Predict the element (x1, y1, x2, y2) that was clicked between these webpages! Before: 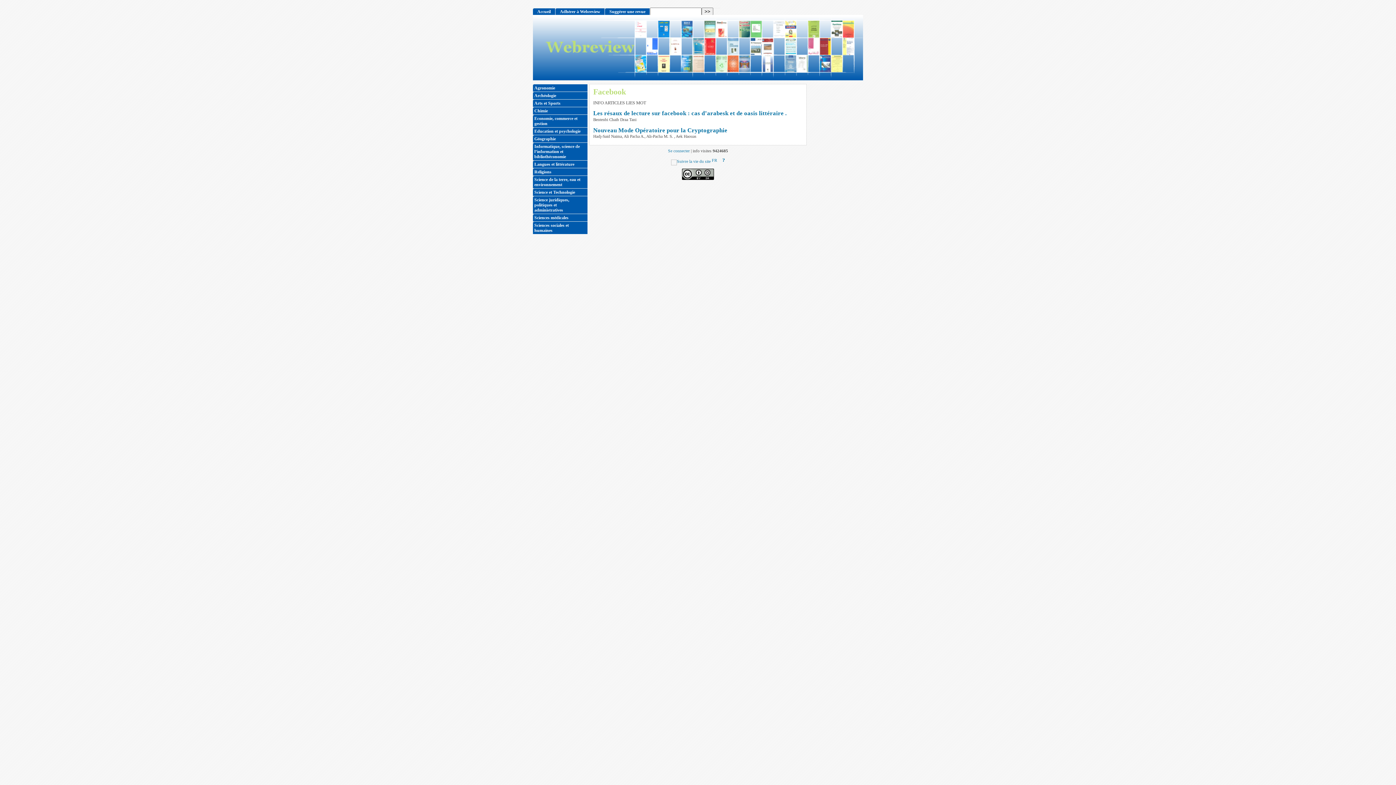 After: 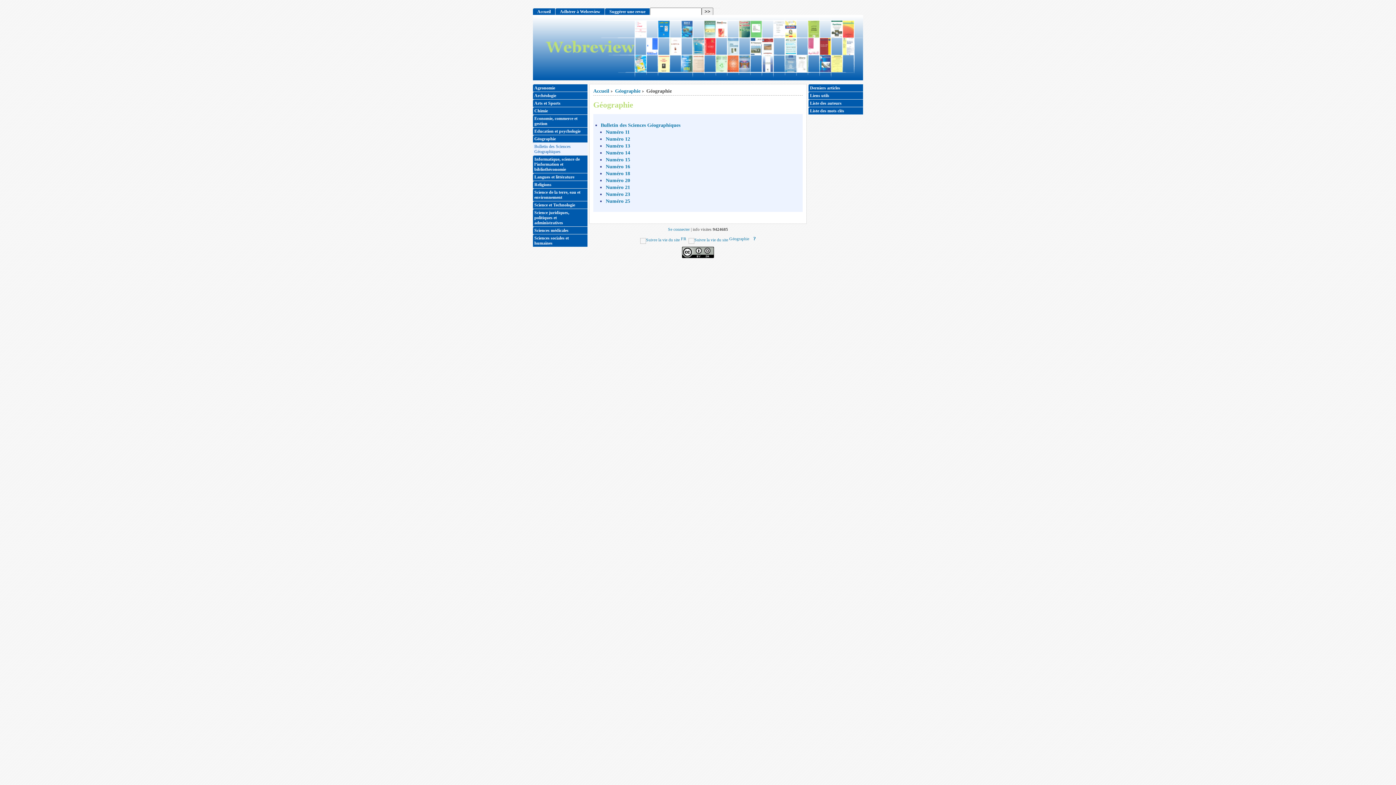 Action: bbox: (533, 135, 587, 142) label: Géographie